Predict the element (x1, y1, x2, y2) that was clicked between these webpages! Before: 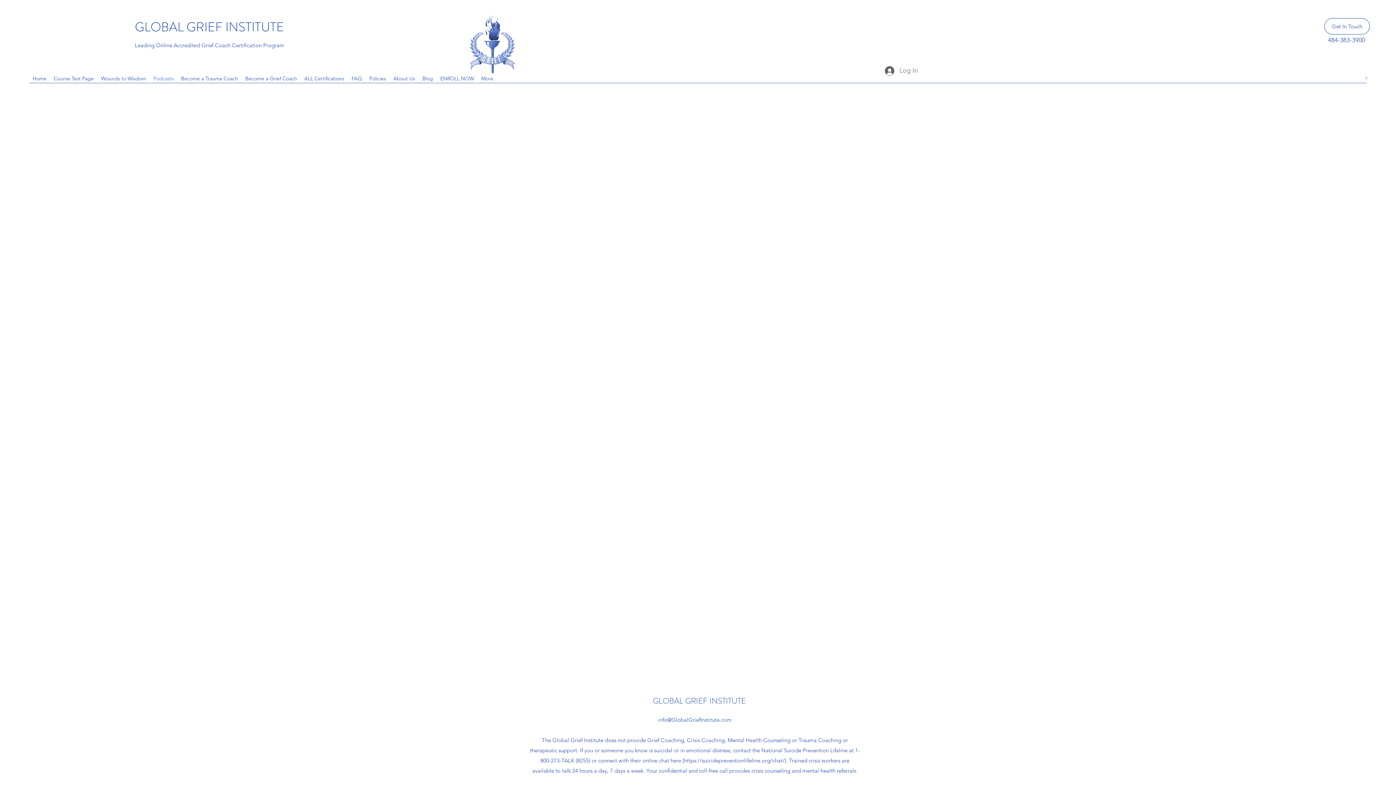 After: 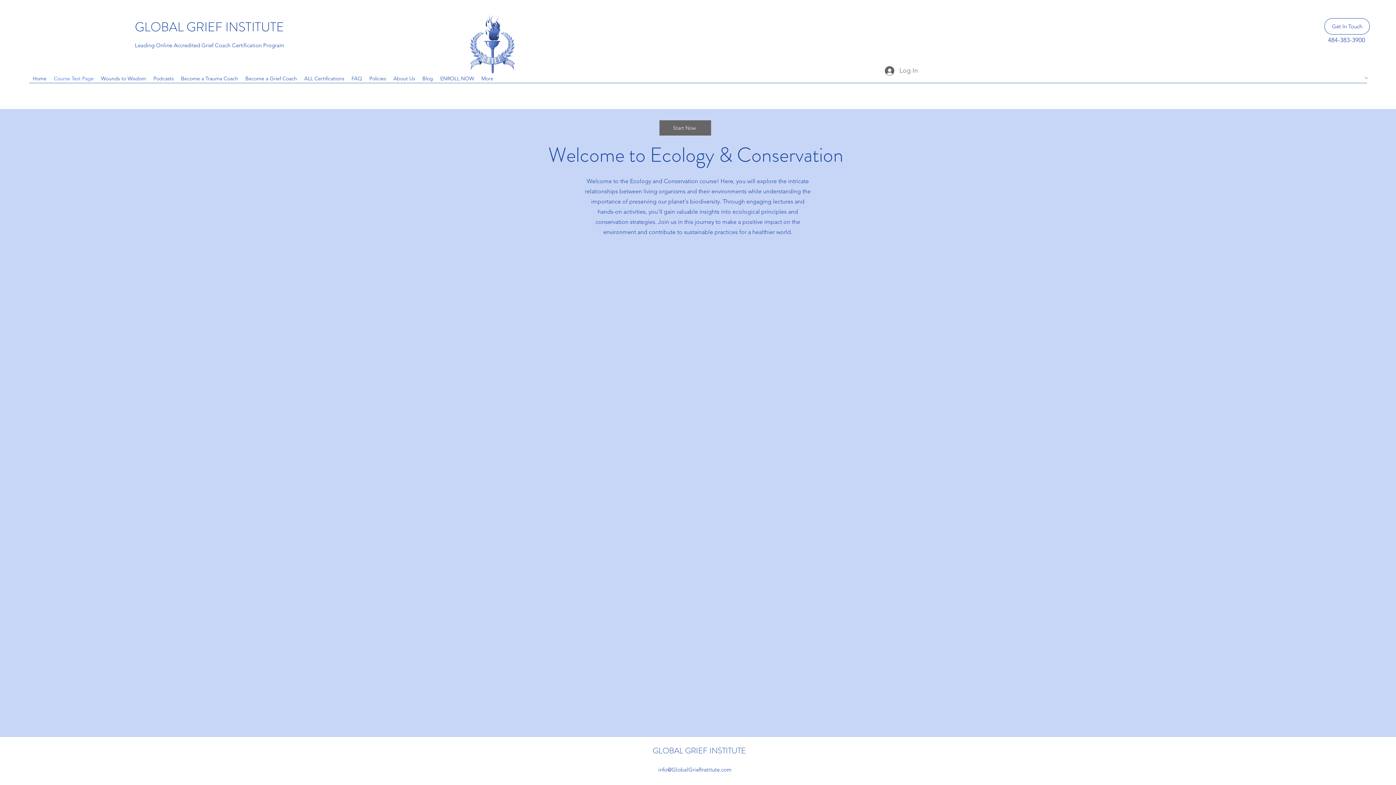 Action: bbox: (50, 73, 97, 84) label: Course Test Page